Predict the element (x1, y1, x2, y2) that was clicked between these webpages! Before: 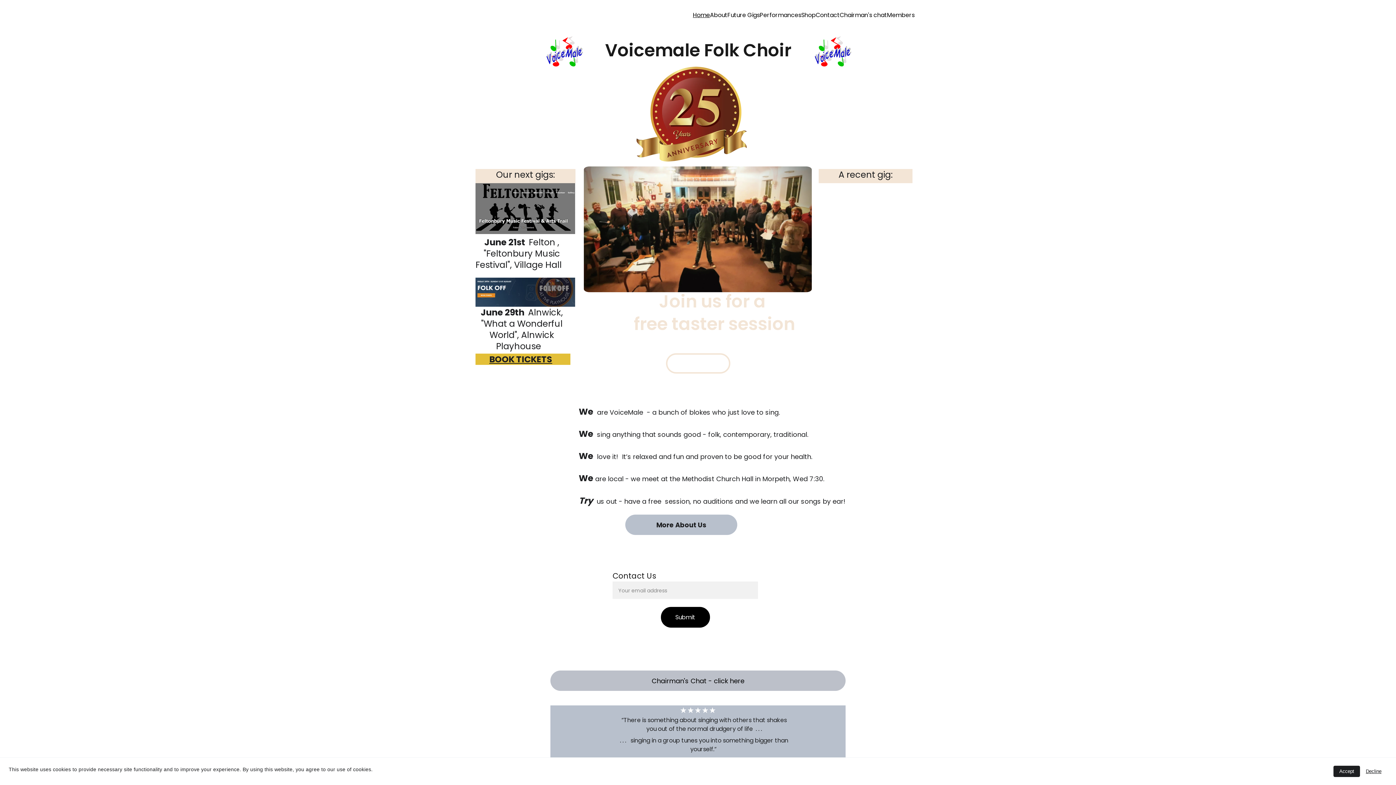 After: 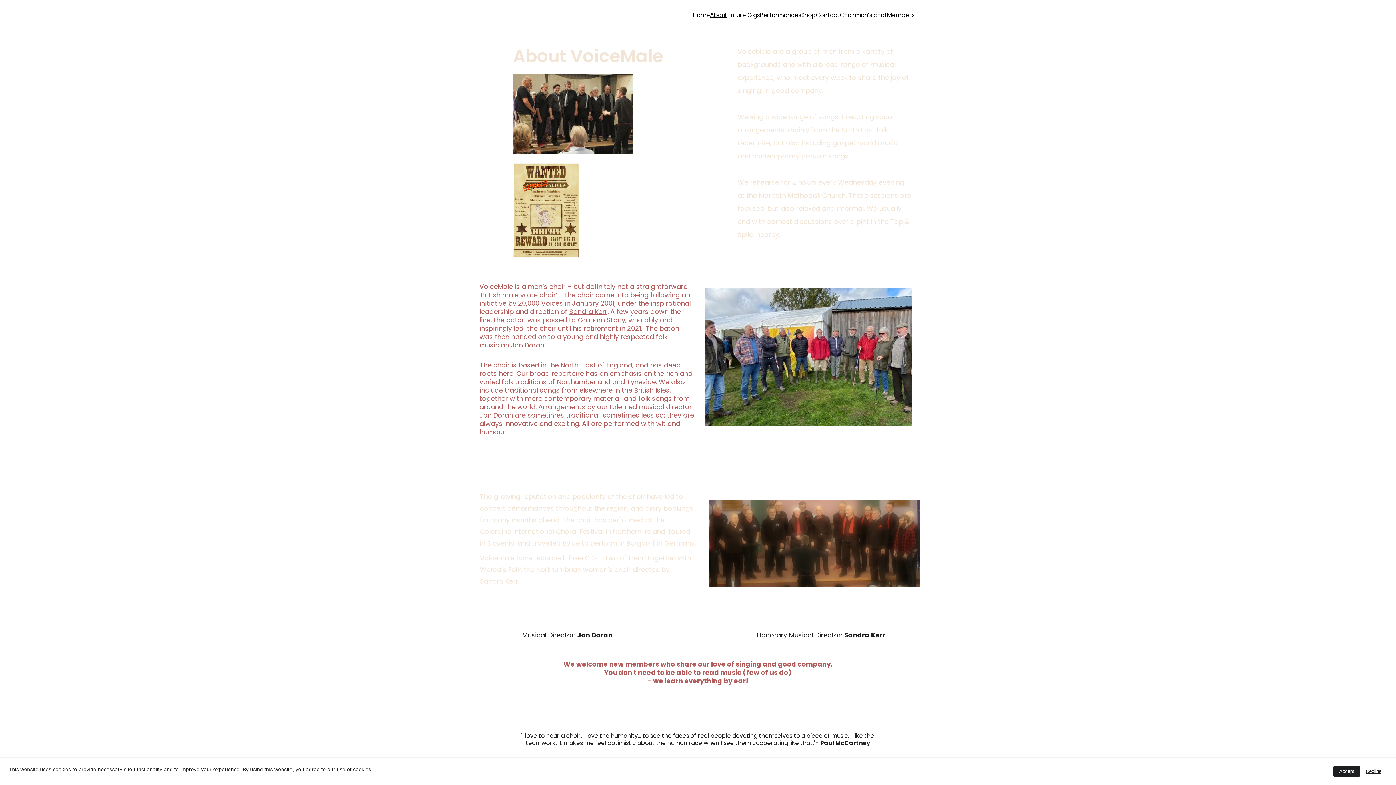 Action: bbox: (710, 10, 727, 19) label: About